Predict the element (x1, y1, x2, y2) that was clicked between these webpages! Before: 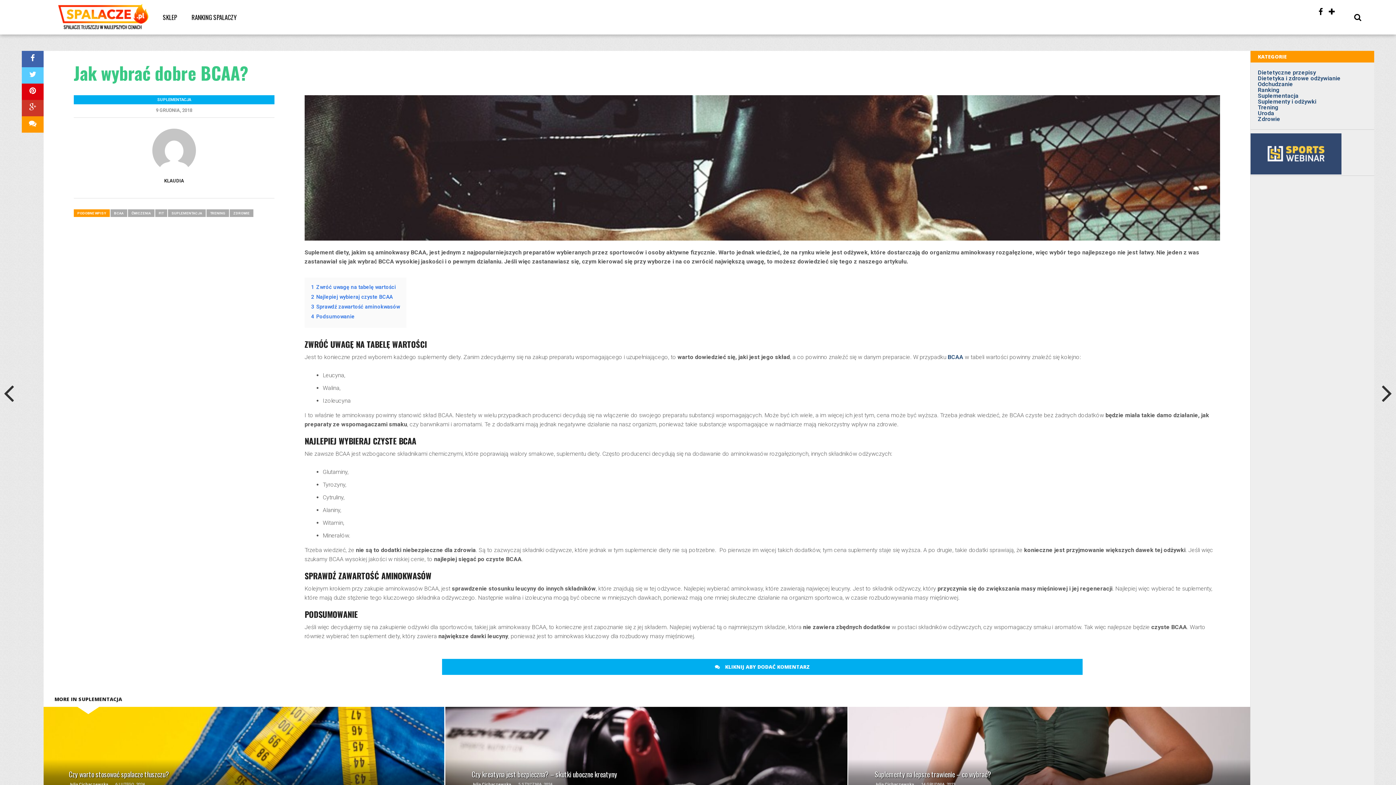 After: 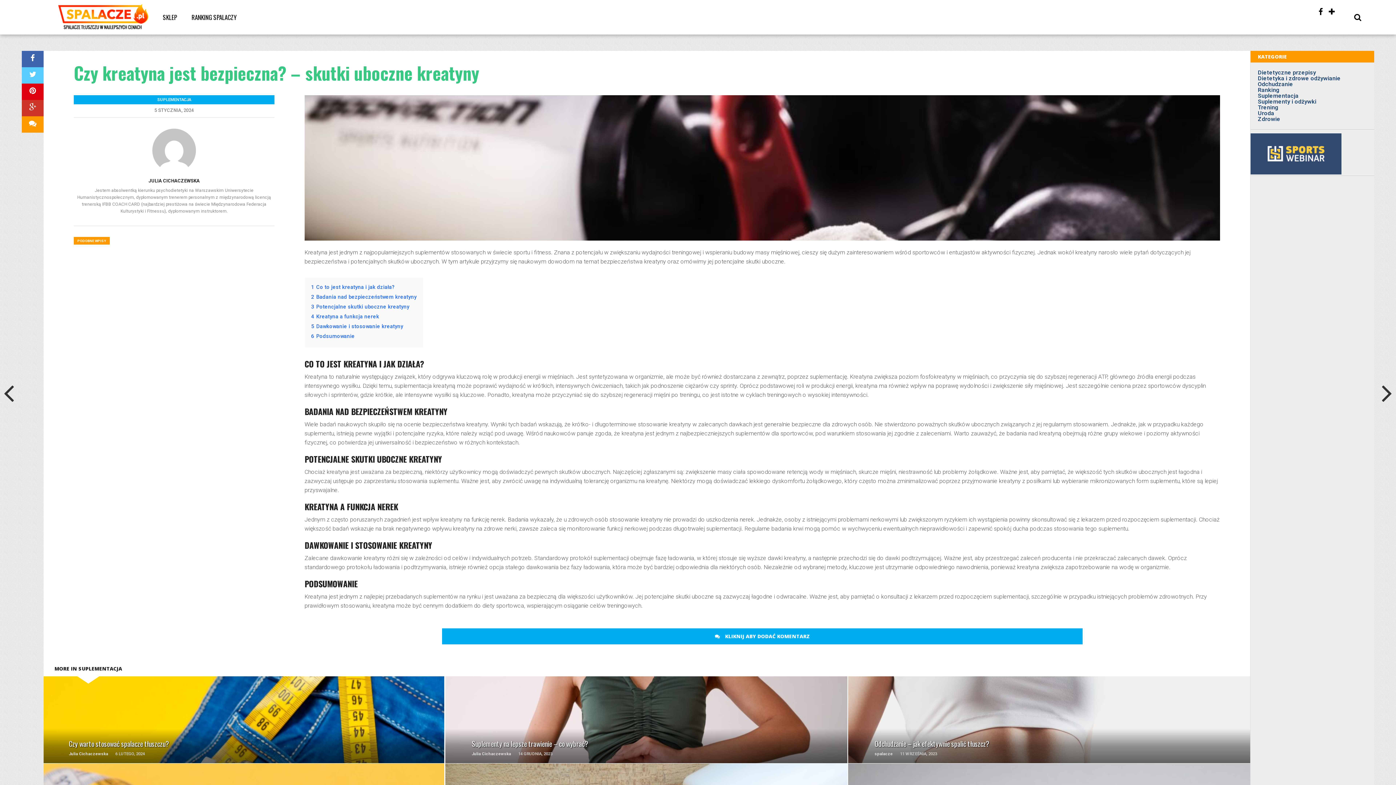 Action: label: CZYTAJ WIĘCEJ bbox: (623, 746, 669, 753)